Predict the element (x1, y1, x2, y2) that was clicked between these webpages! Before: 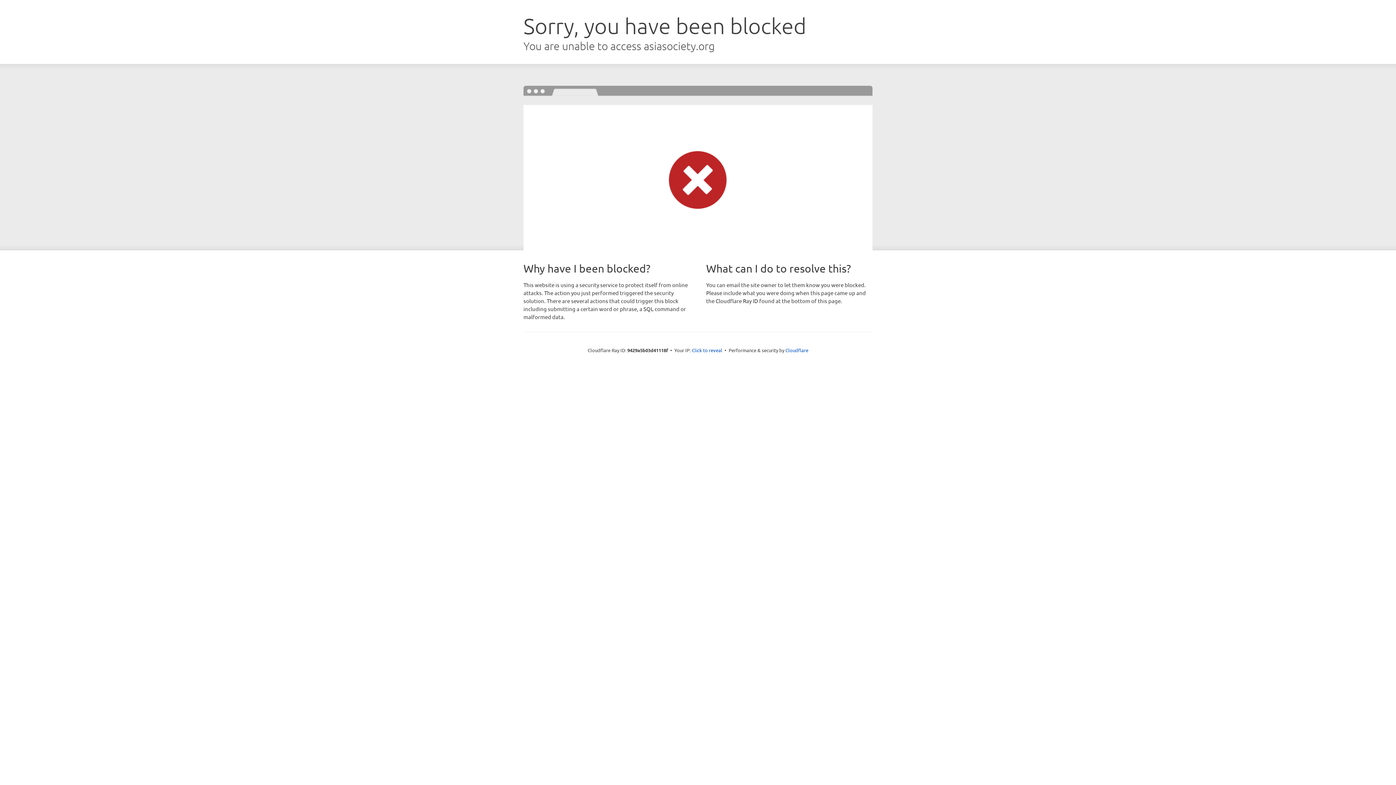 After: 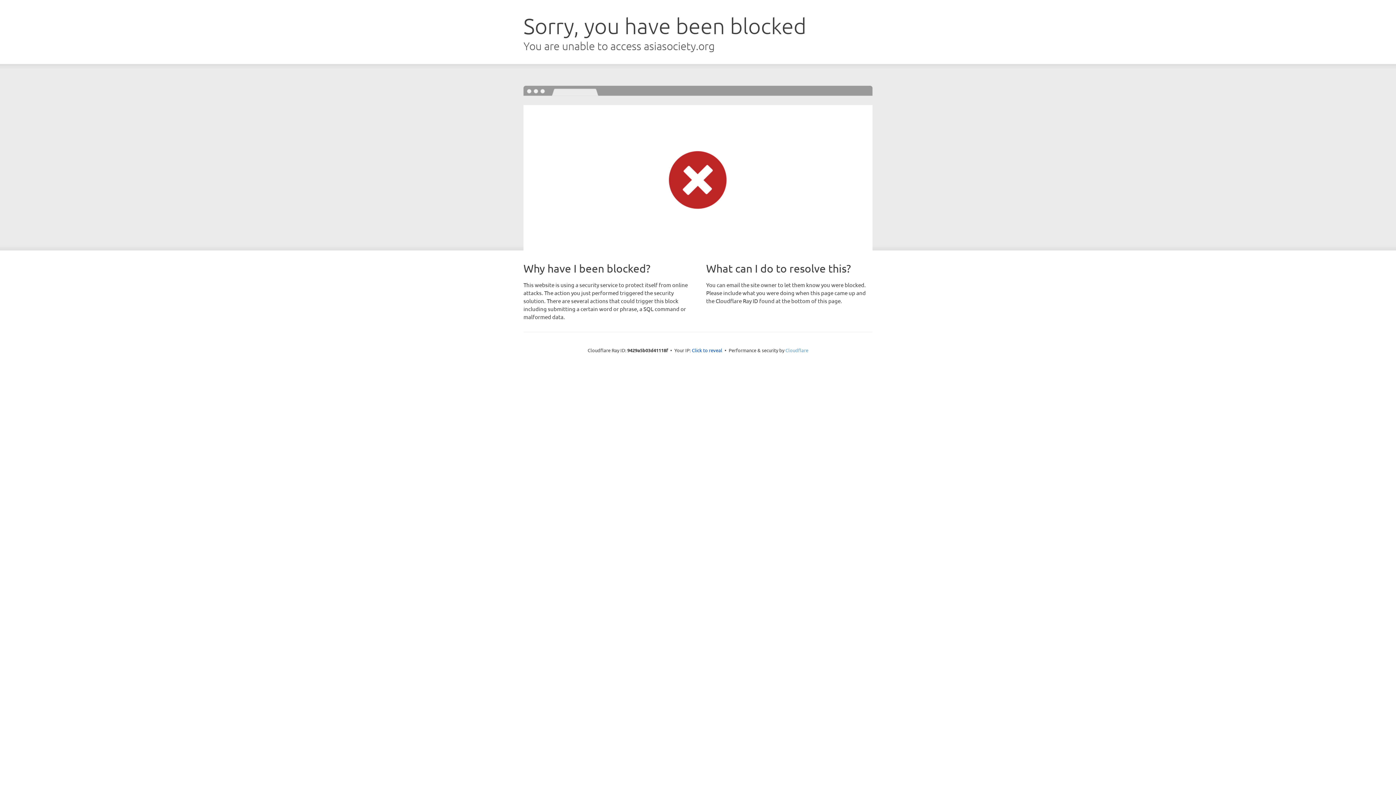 Action: label: Cloudflare bbox: (785, 347, 808, 353)